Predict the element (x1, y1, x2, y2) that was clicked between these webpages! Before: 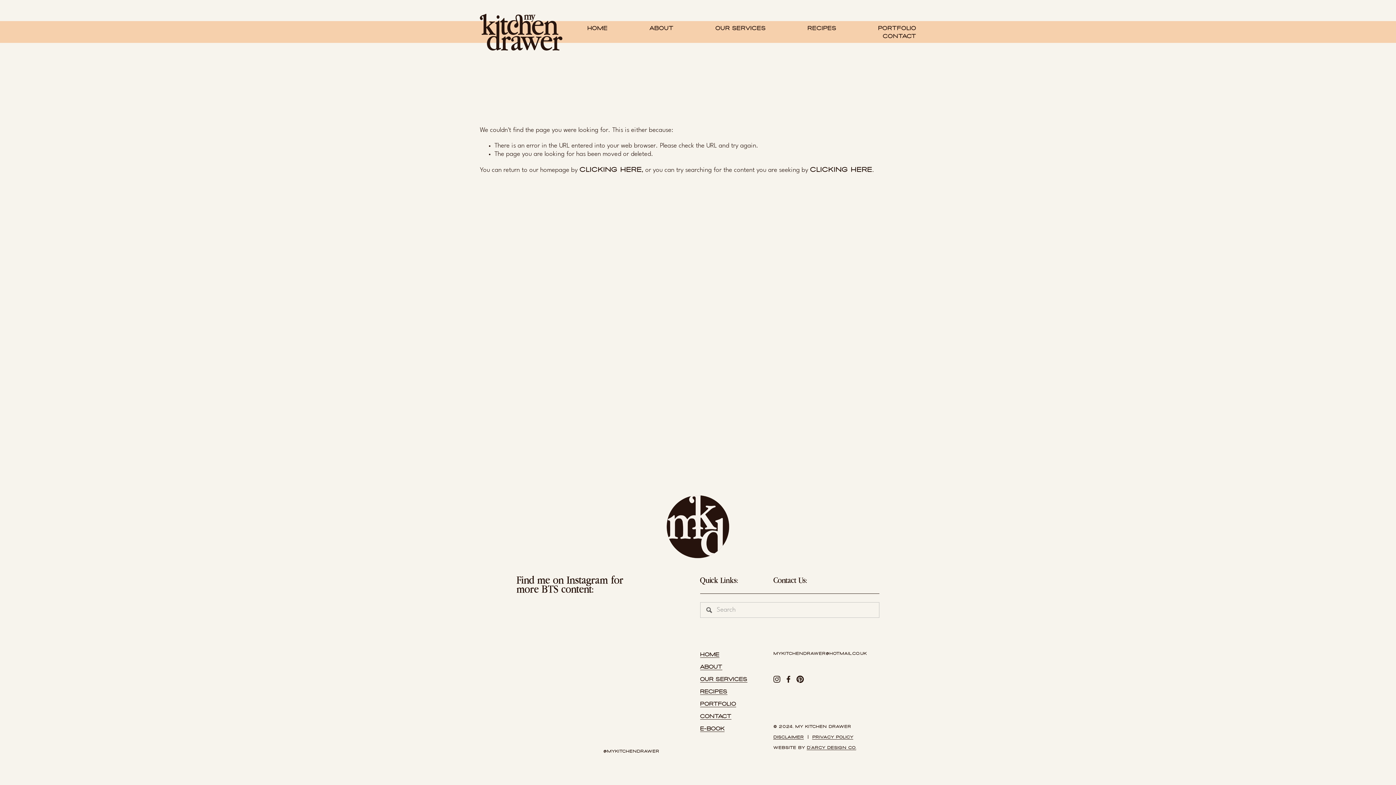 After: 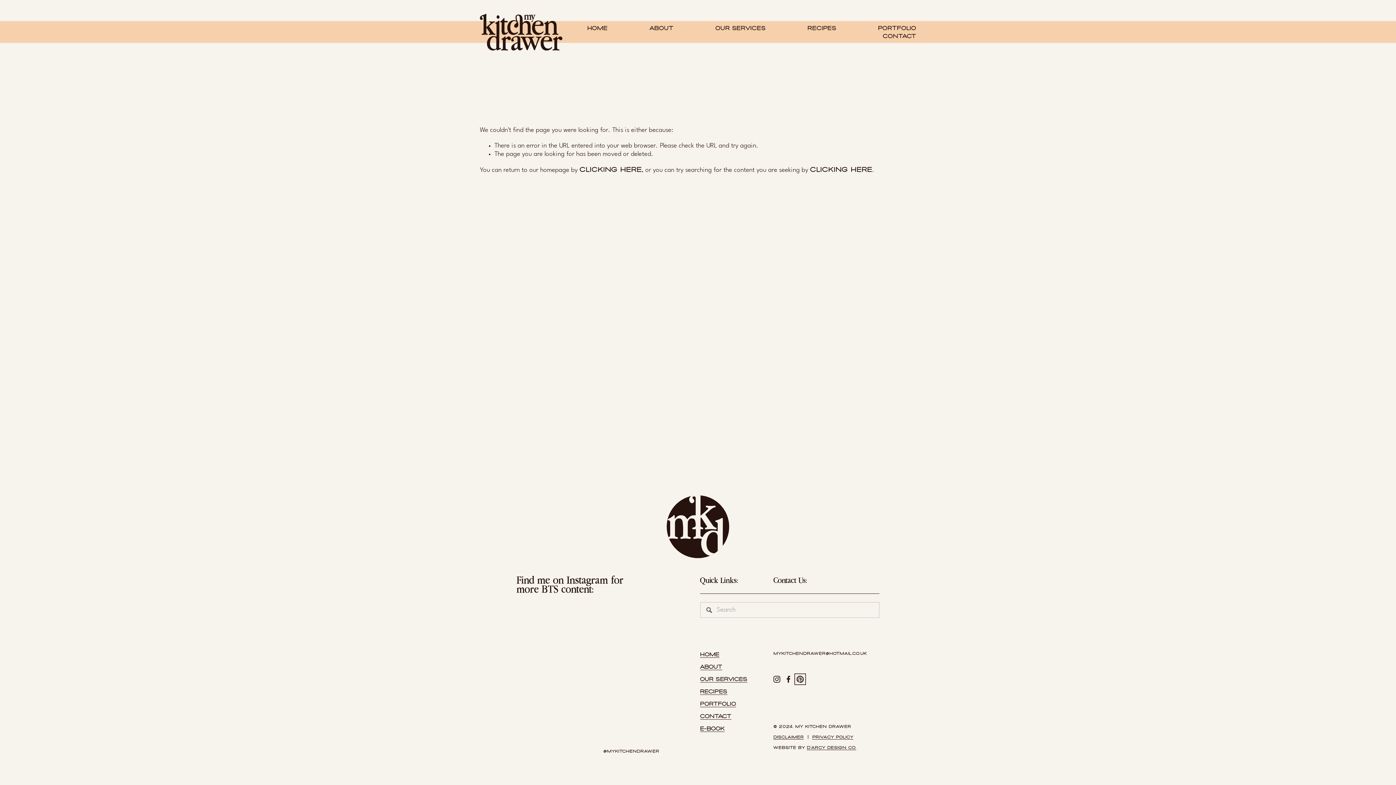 Action: label: Pinterest bbox: (796, 675, 804, 683)